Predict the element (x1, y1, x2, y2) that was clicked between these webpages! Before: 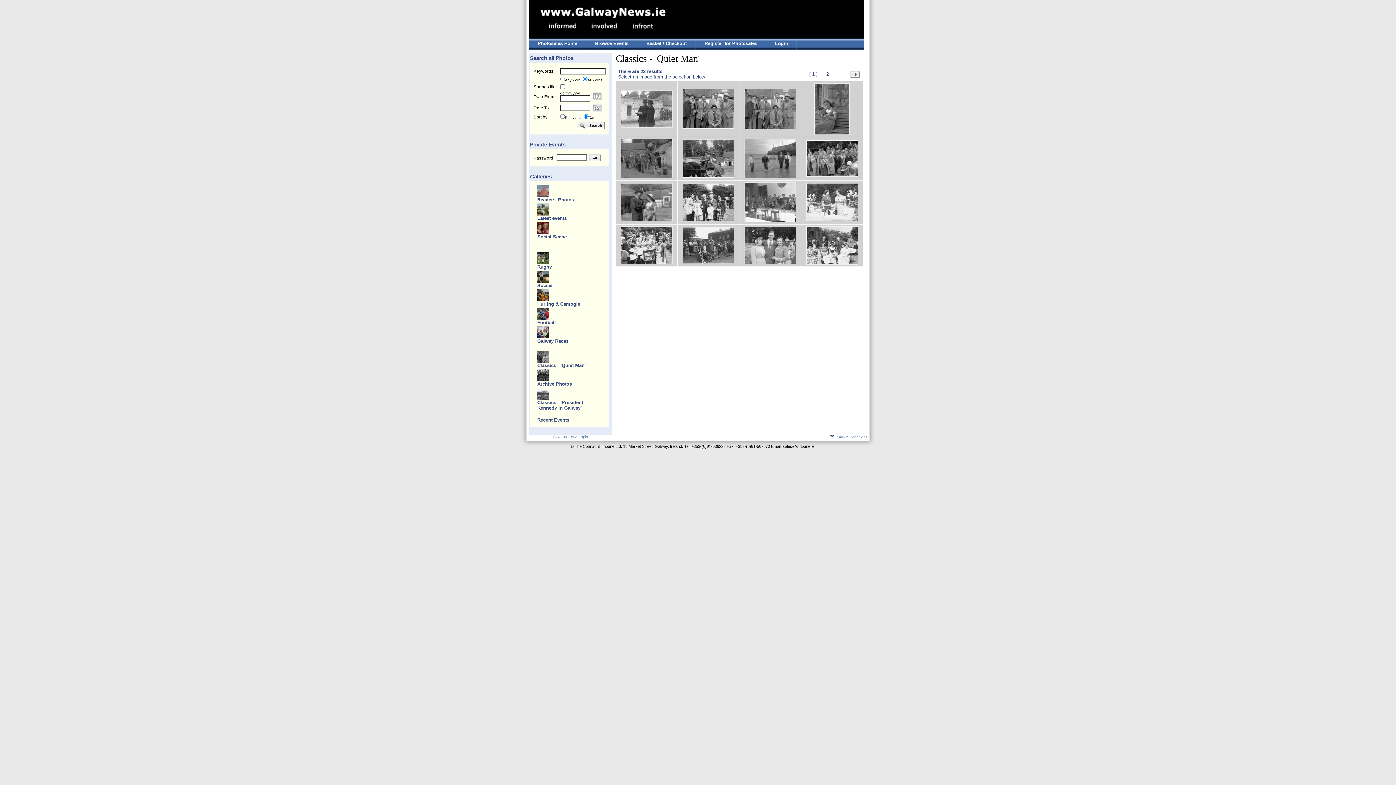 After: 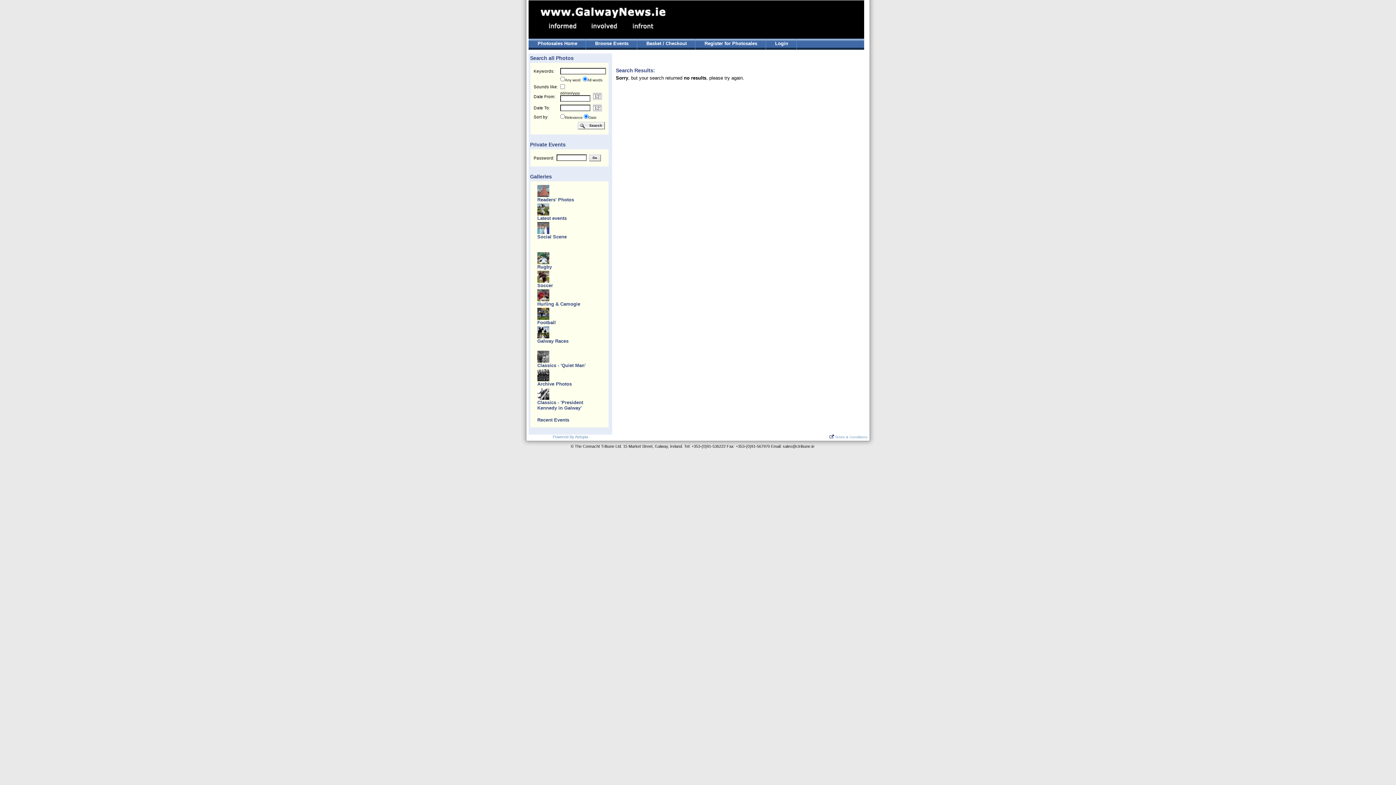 Action: bbox: (537, 417, 569, 422) label: Recent Events